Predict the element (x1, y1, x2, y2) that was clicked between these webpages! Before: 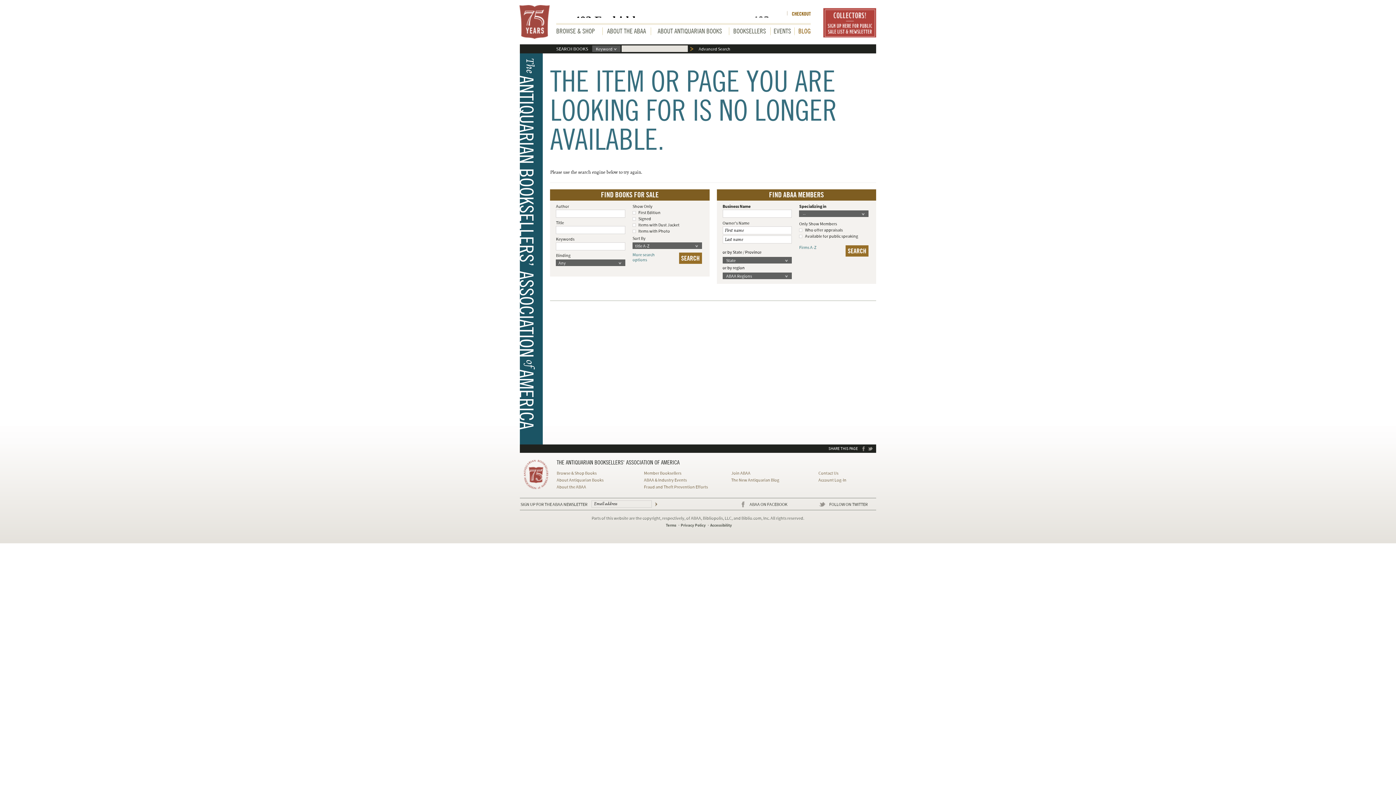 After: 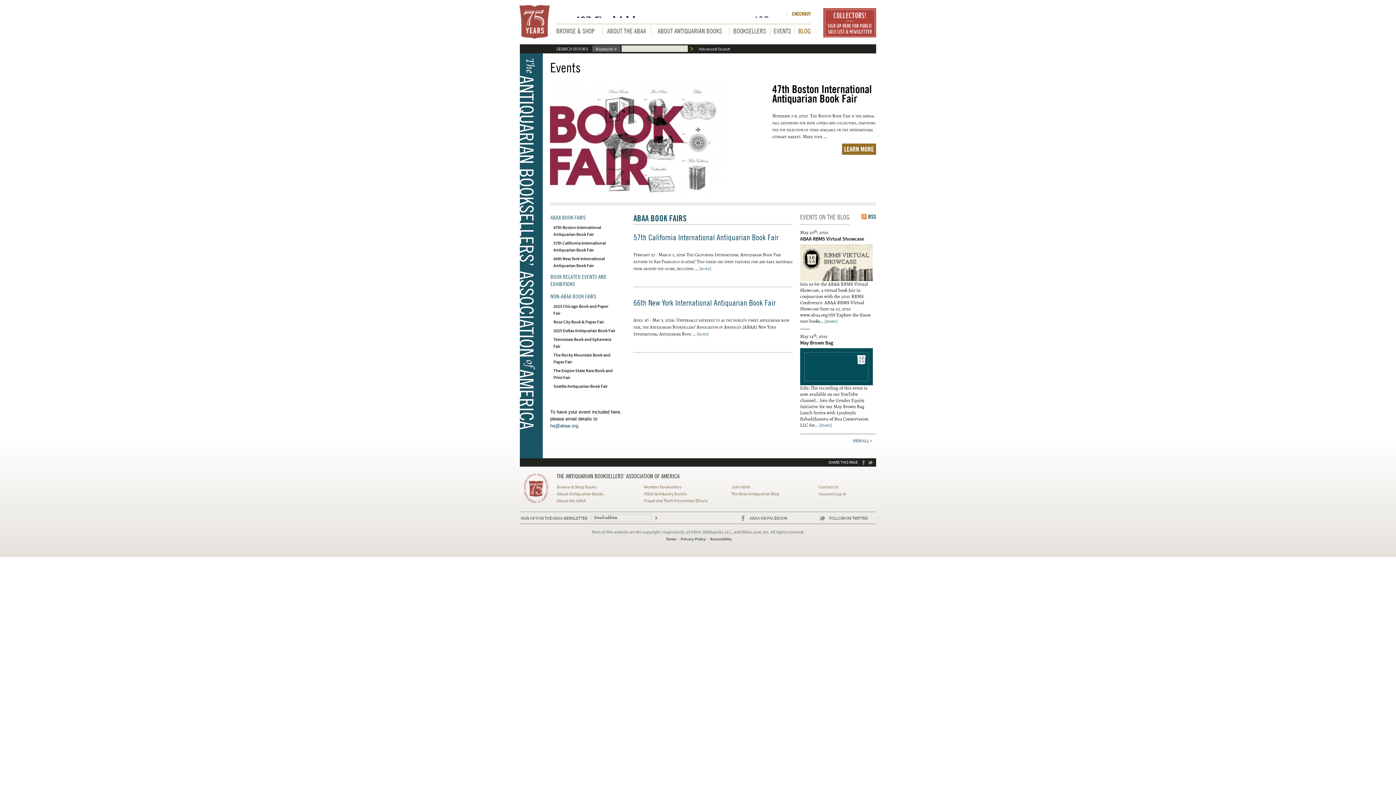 Action: label: ABAA & Industry Events bbox: (644, 477, 687, 483)